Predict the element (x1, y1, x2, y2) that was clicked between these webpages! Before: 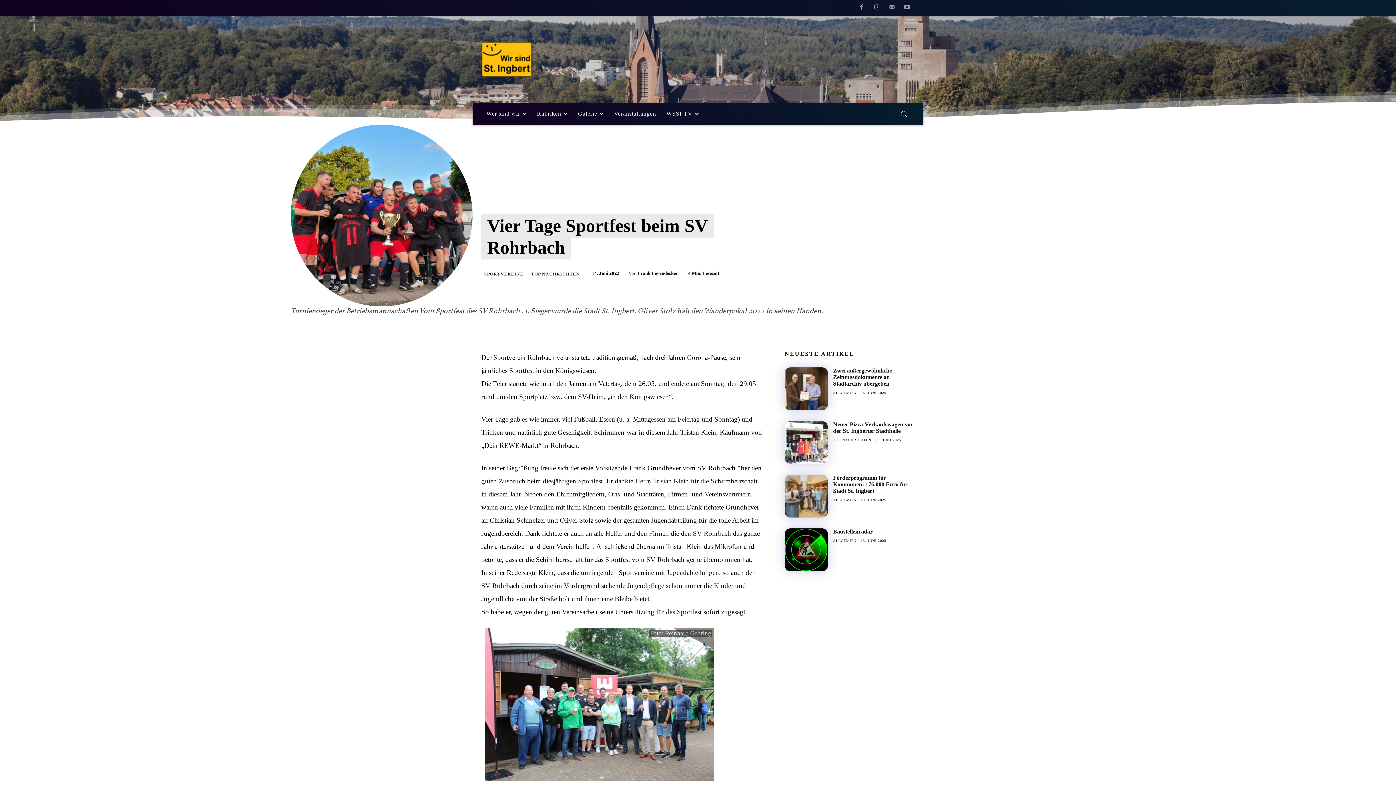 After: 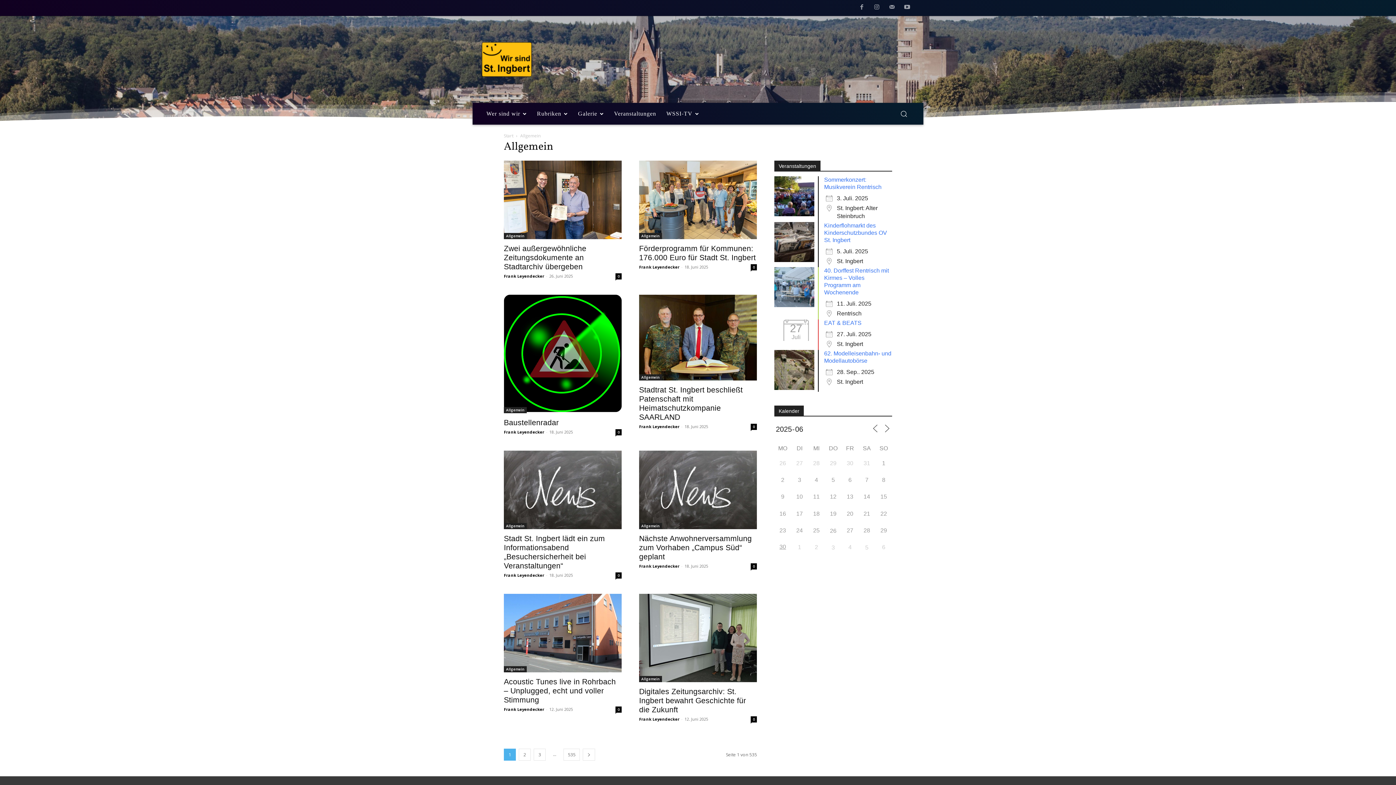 Action: bbox: (833, 497, 856, 502) label: ALLGEMEIN